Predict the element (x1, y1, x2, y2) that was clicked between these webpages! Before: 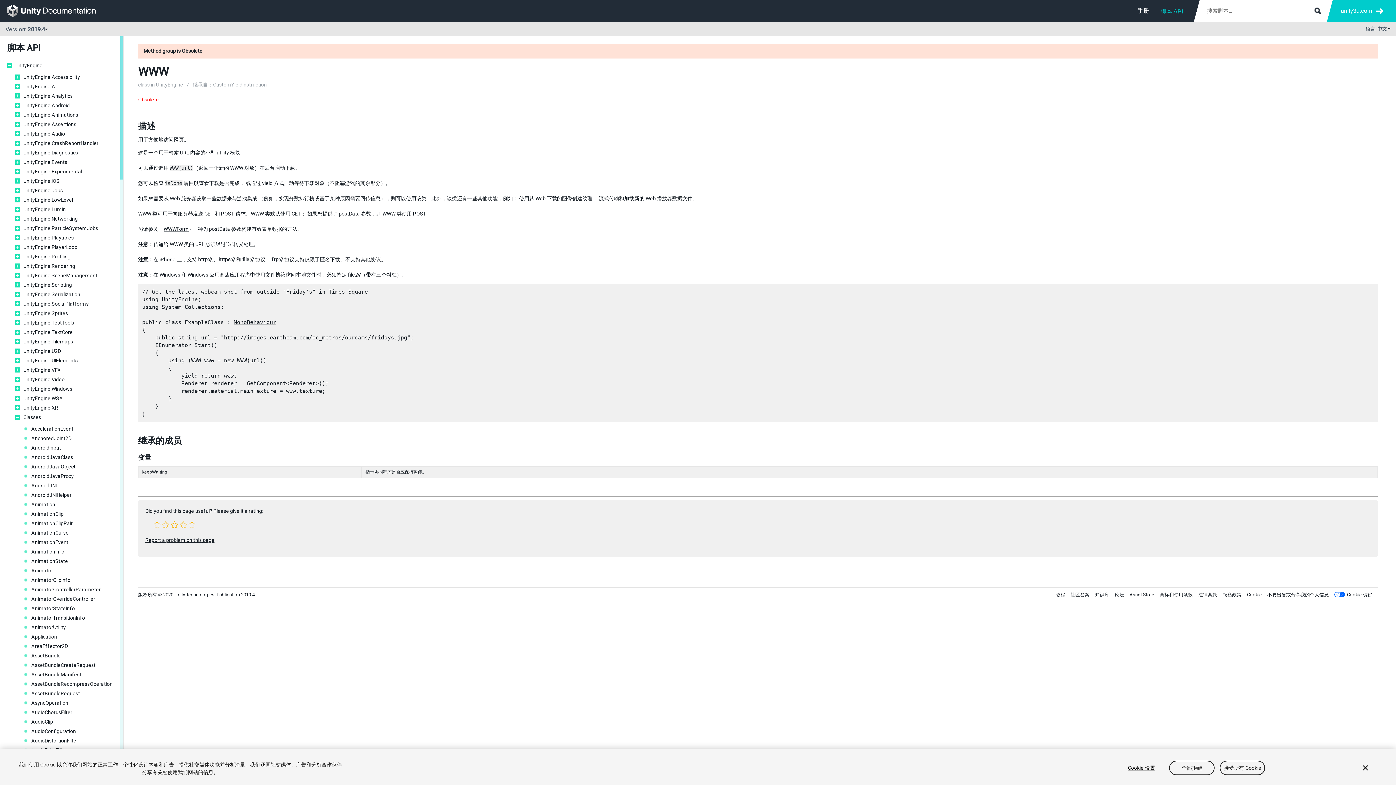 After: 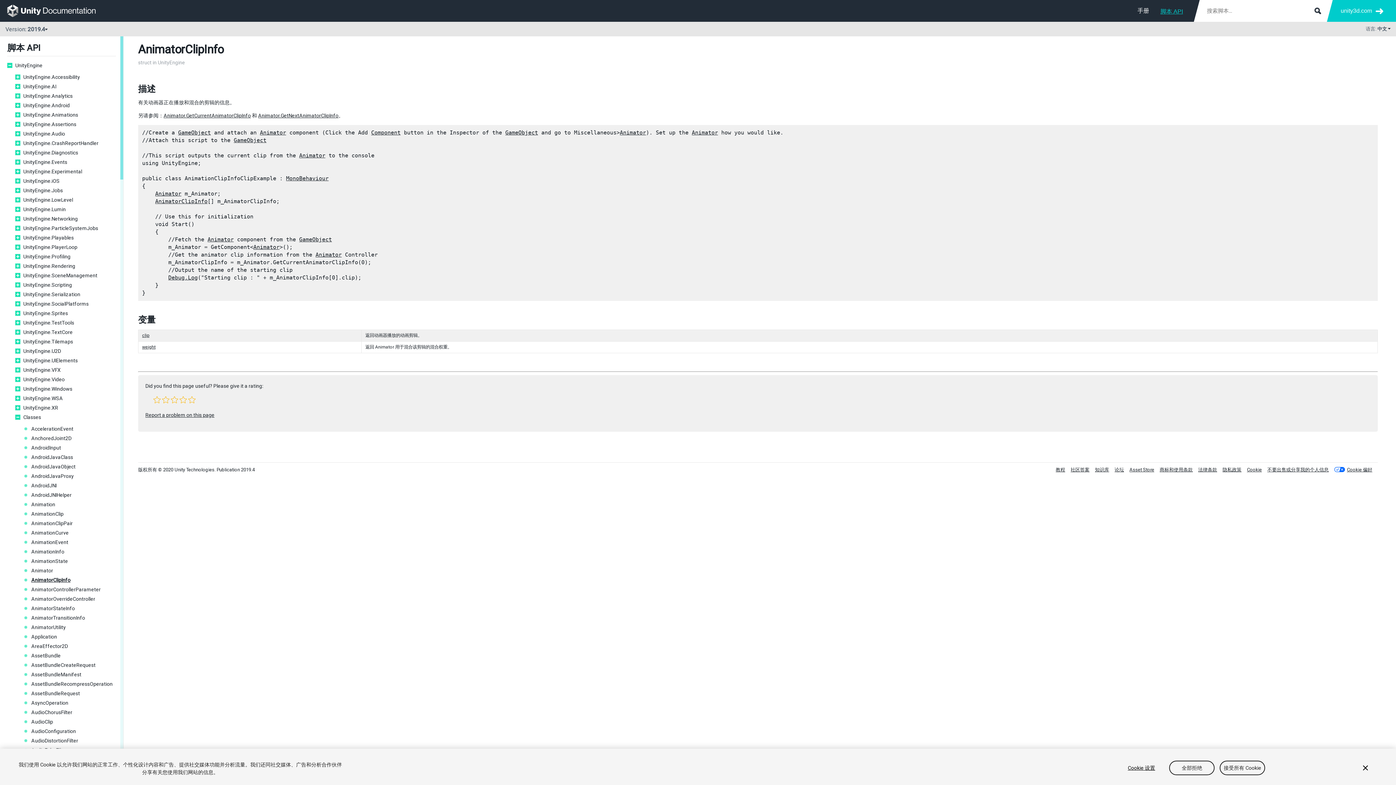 Action: label: AnimatorClipInfo bbox: (31, 577, 116, 583)